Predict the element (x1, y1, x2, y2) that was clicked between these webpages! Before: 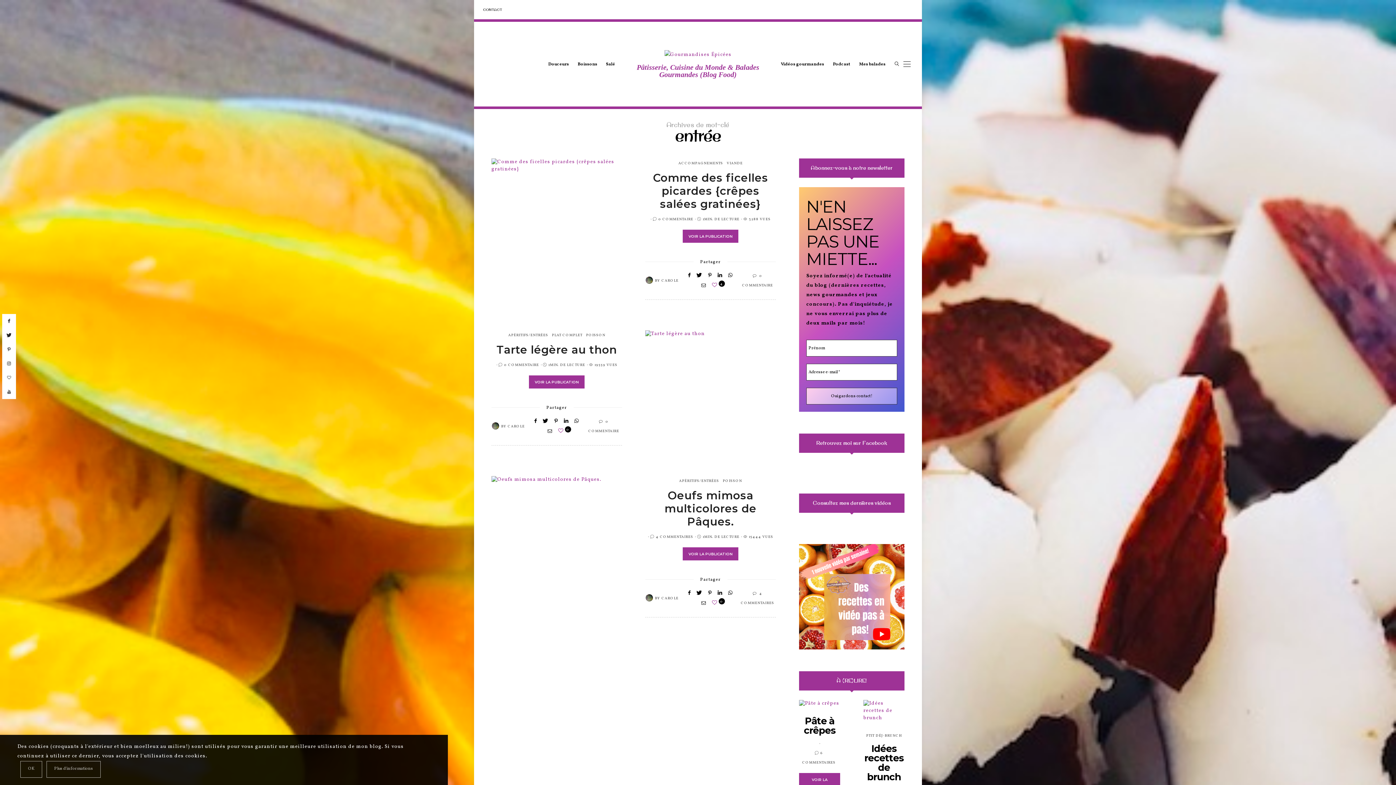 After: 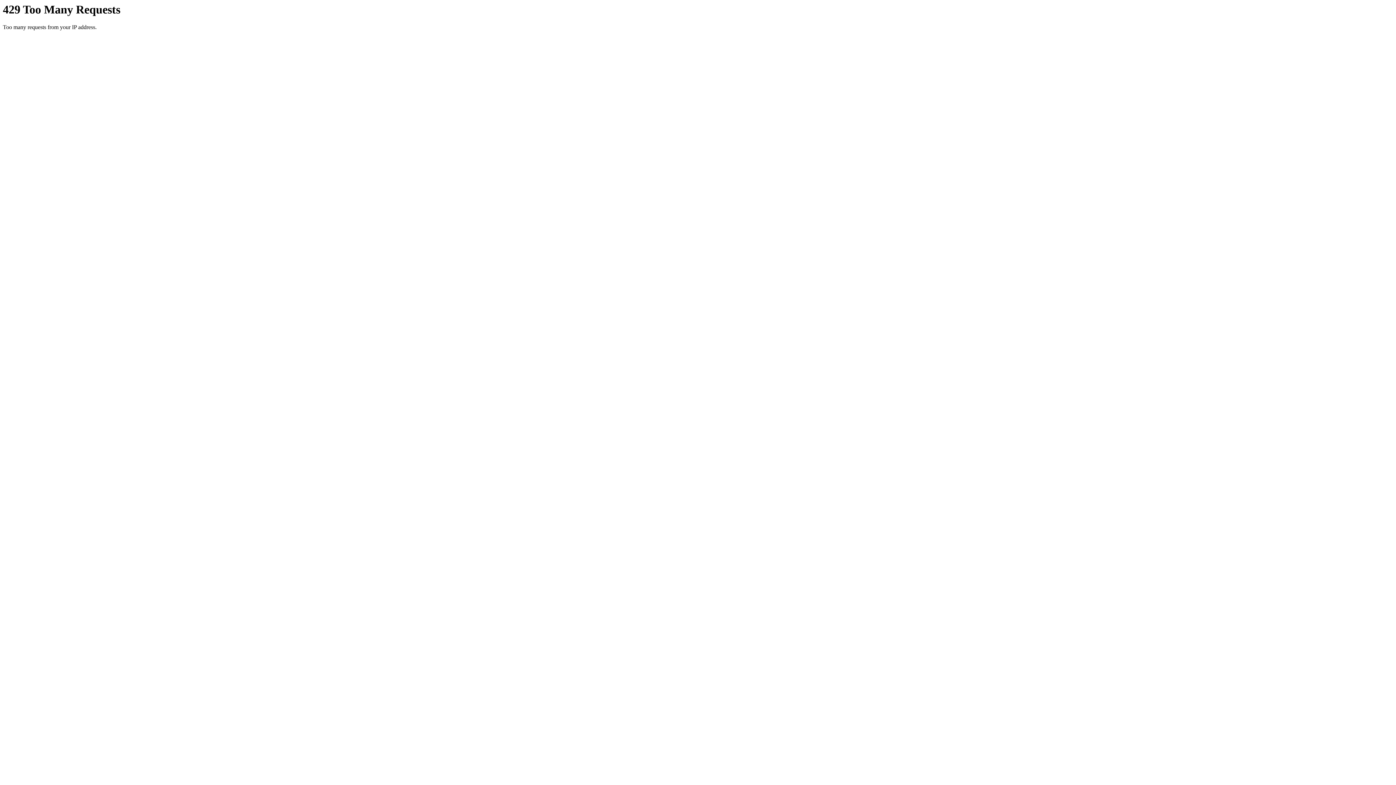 Action: bbox: (661, 278, 678, 283) label: CAROLE